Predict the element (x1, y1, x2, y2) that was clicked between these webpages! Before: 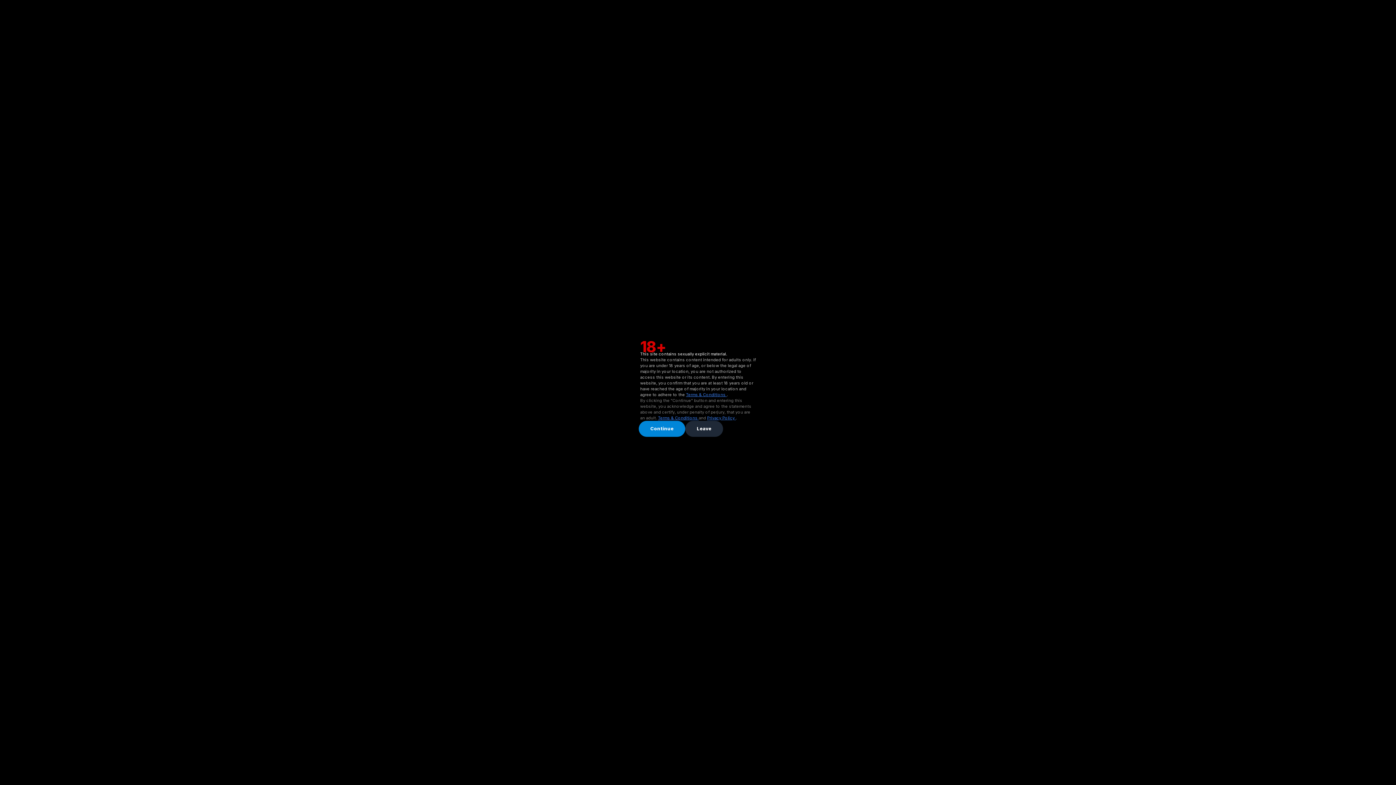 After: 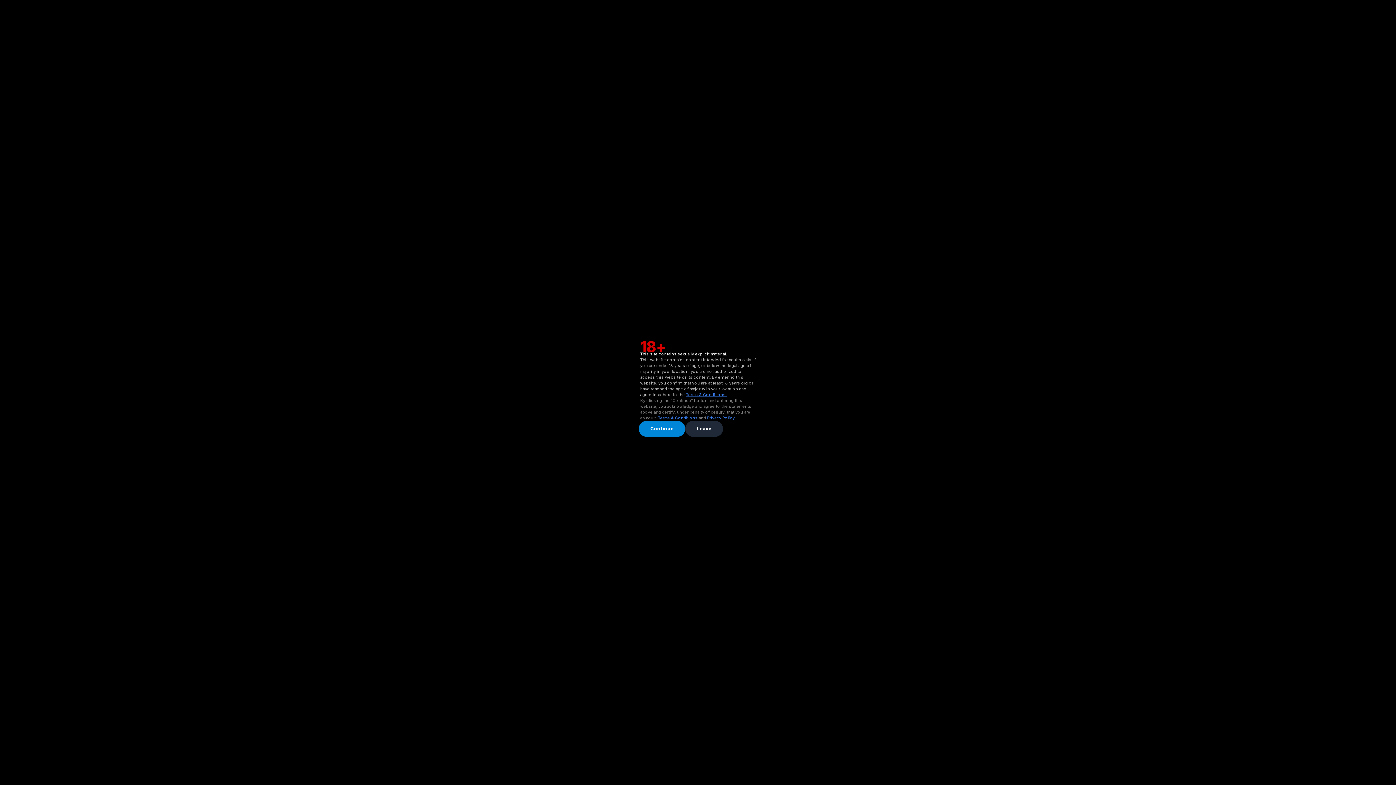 Action: bbox: (707, 415, 736, 420) label: Privacy Policy 